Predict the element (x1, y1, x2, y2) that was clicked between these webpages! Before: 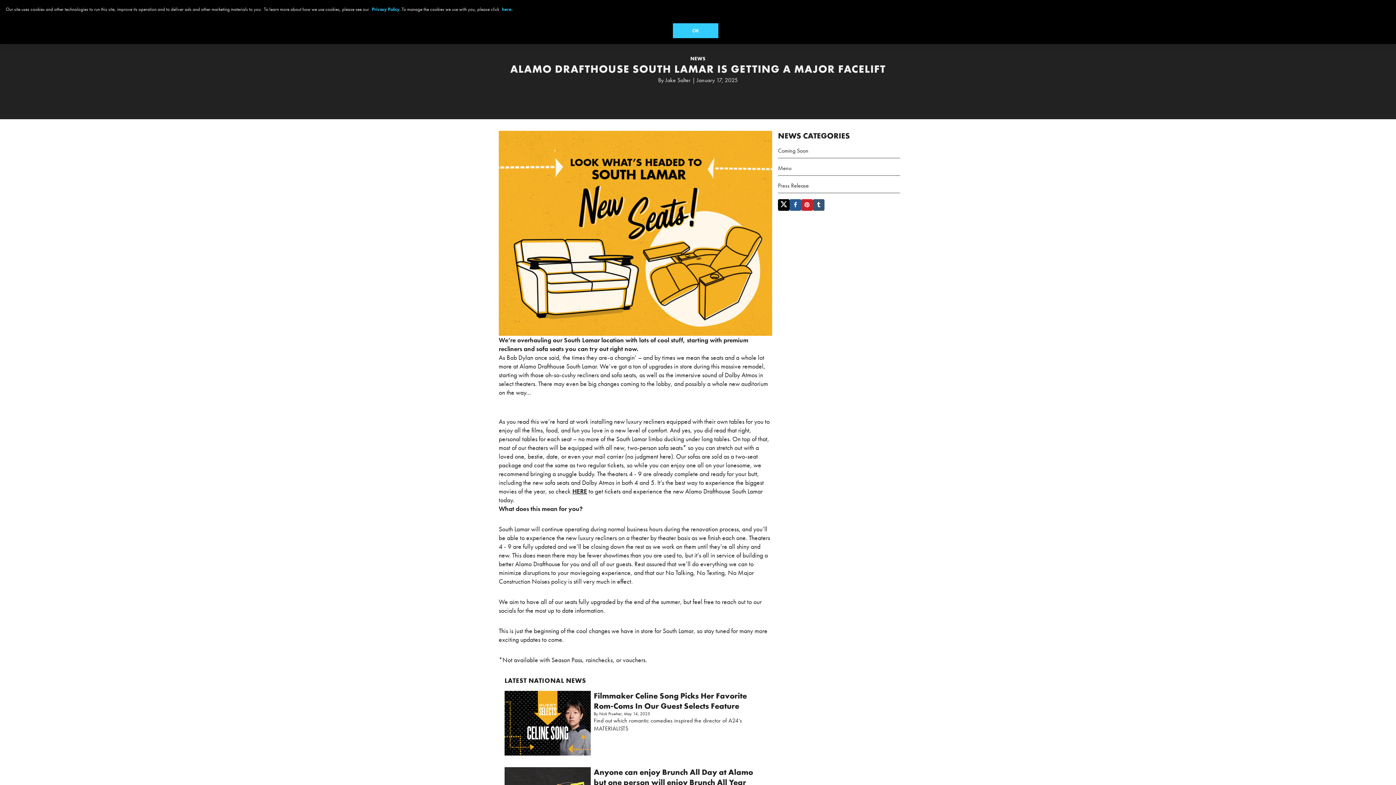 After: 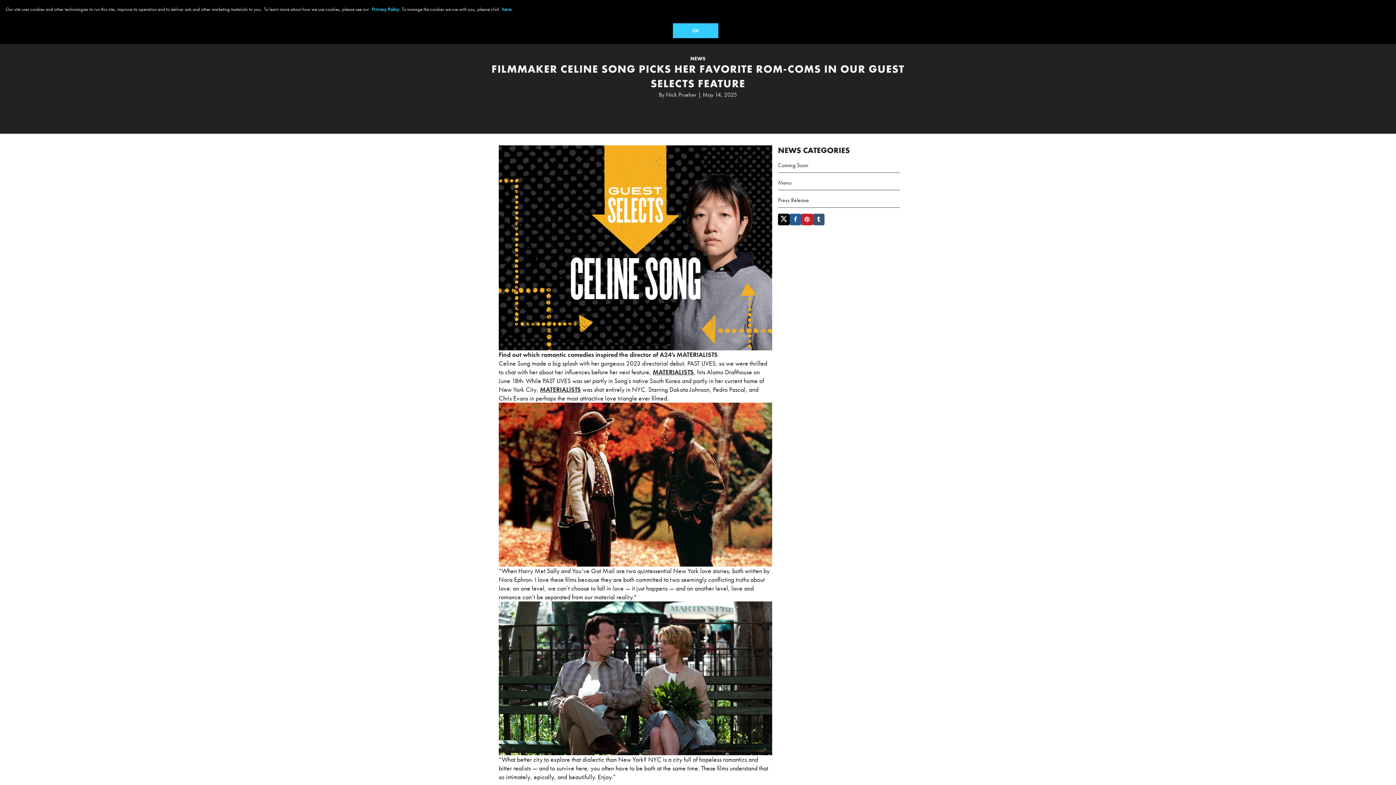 Action: label: Filmmaker Celine Song Picks Her Favorite Rom-Coms In Our Guest Selects Feature bbox: (593, 690, 747, 711)